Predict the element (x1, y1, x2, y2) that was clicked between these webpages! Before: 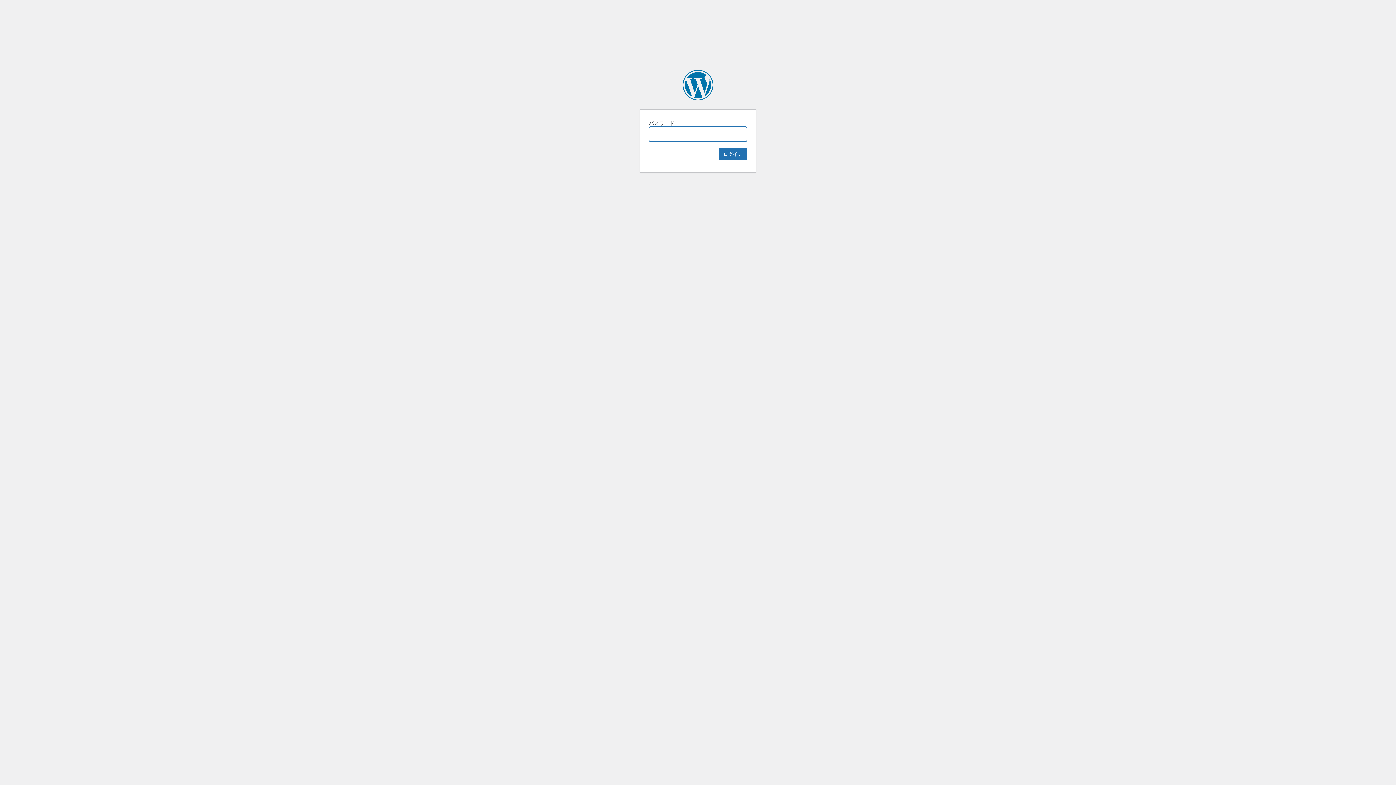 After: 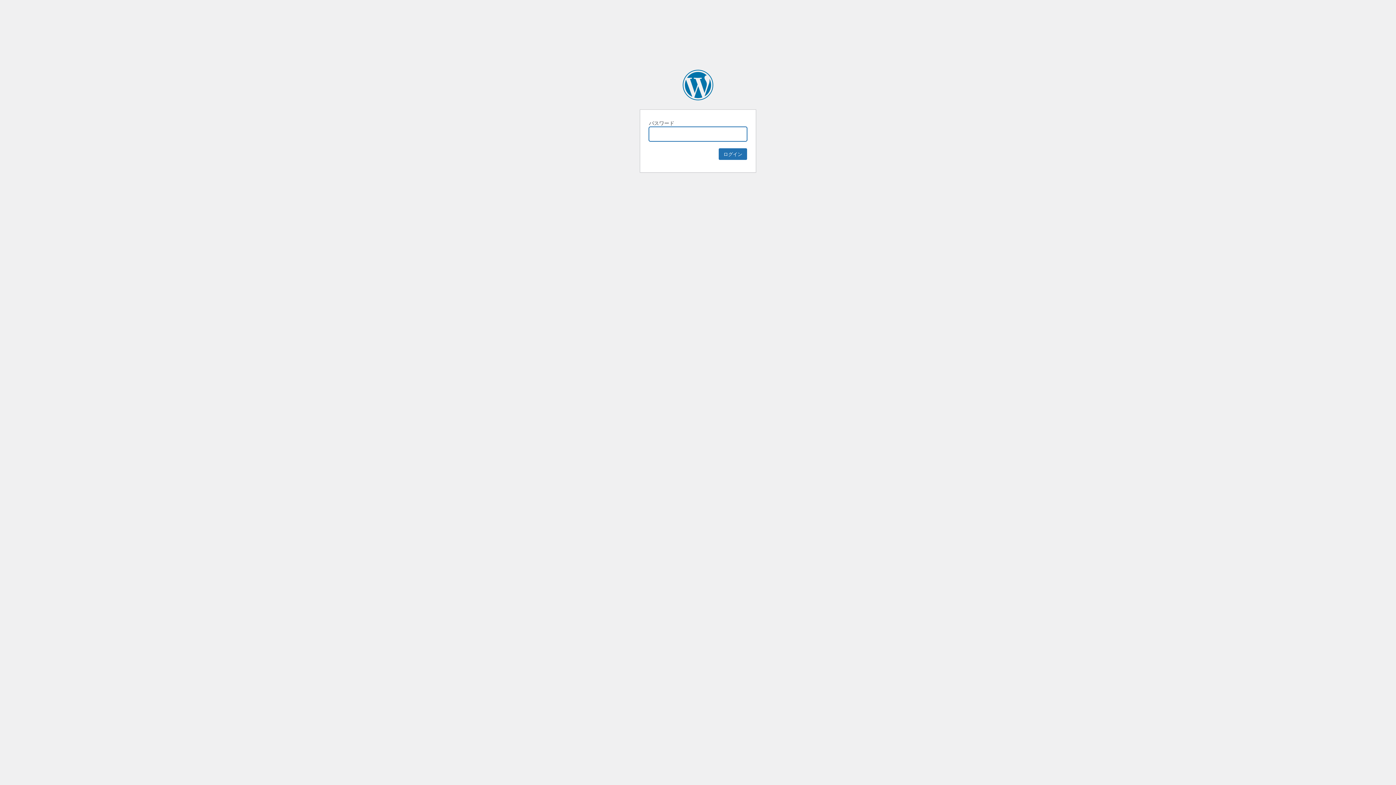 Action: label: The Five Senses of North —北の五感— bbox: (682, 69, 713, 100)